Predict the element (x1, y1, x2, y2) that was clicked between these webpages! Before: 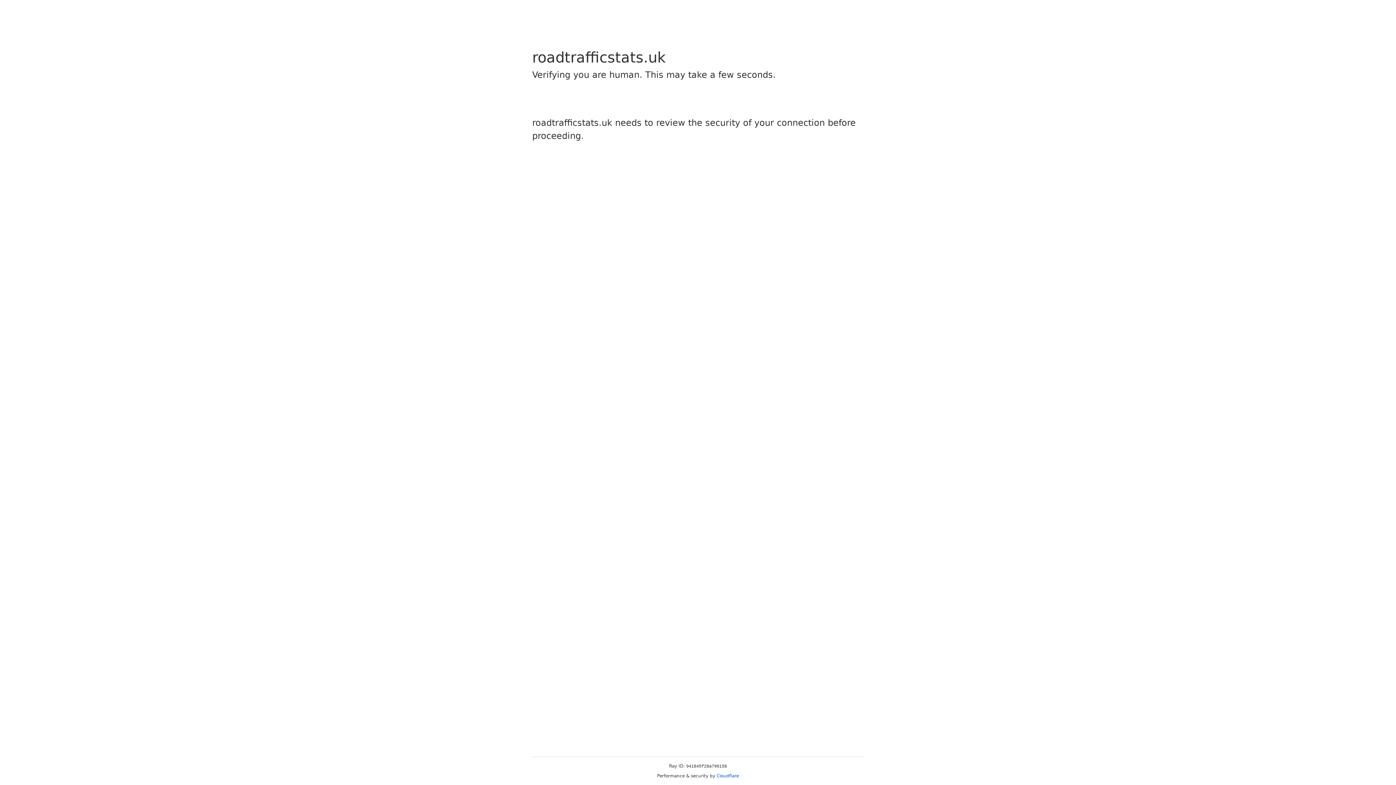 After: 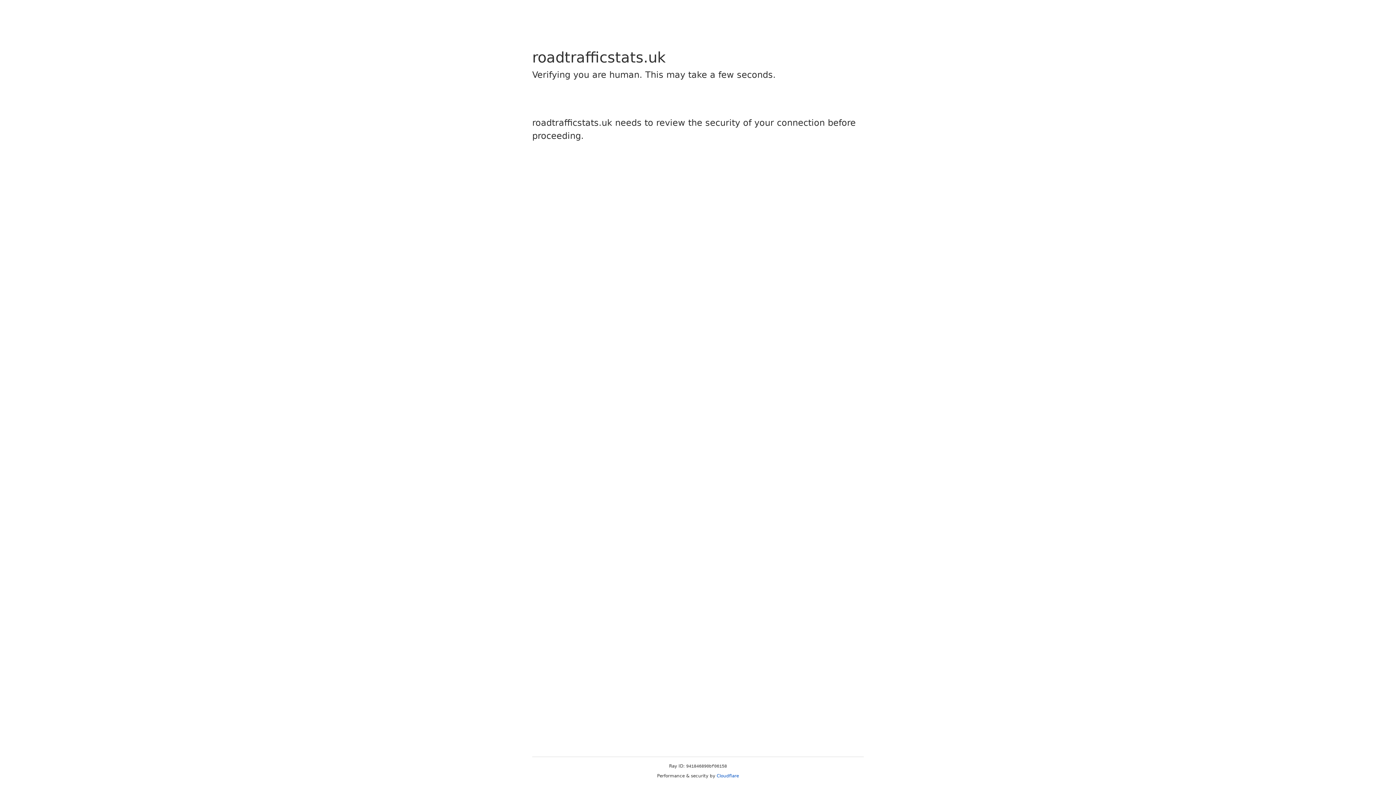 Action: label: Cloudflare bbox: (716, 773, 739, 778)